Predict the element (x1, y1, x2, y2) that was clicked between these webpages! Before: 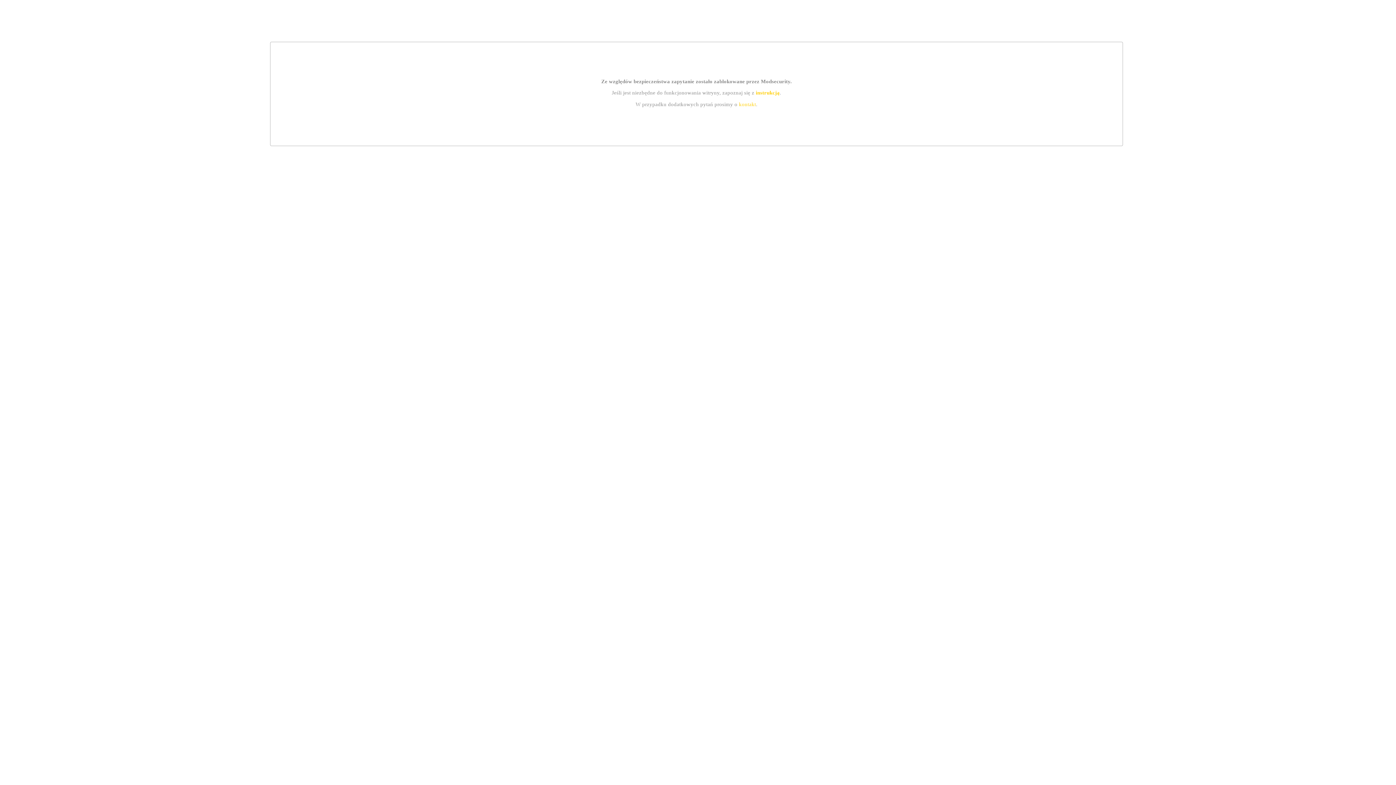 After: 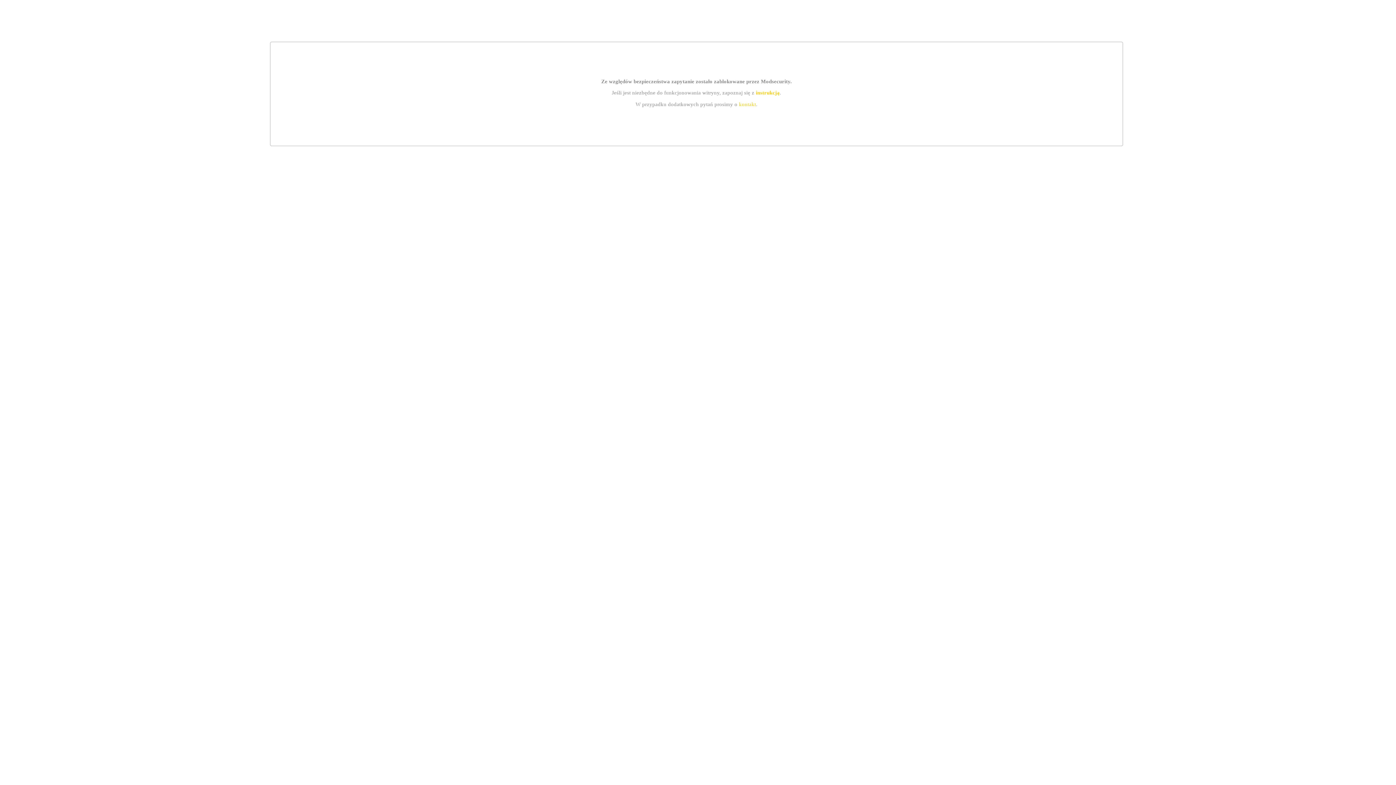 Action: label: instrukcją bbox: (755, 89, 779, 95)